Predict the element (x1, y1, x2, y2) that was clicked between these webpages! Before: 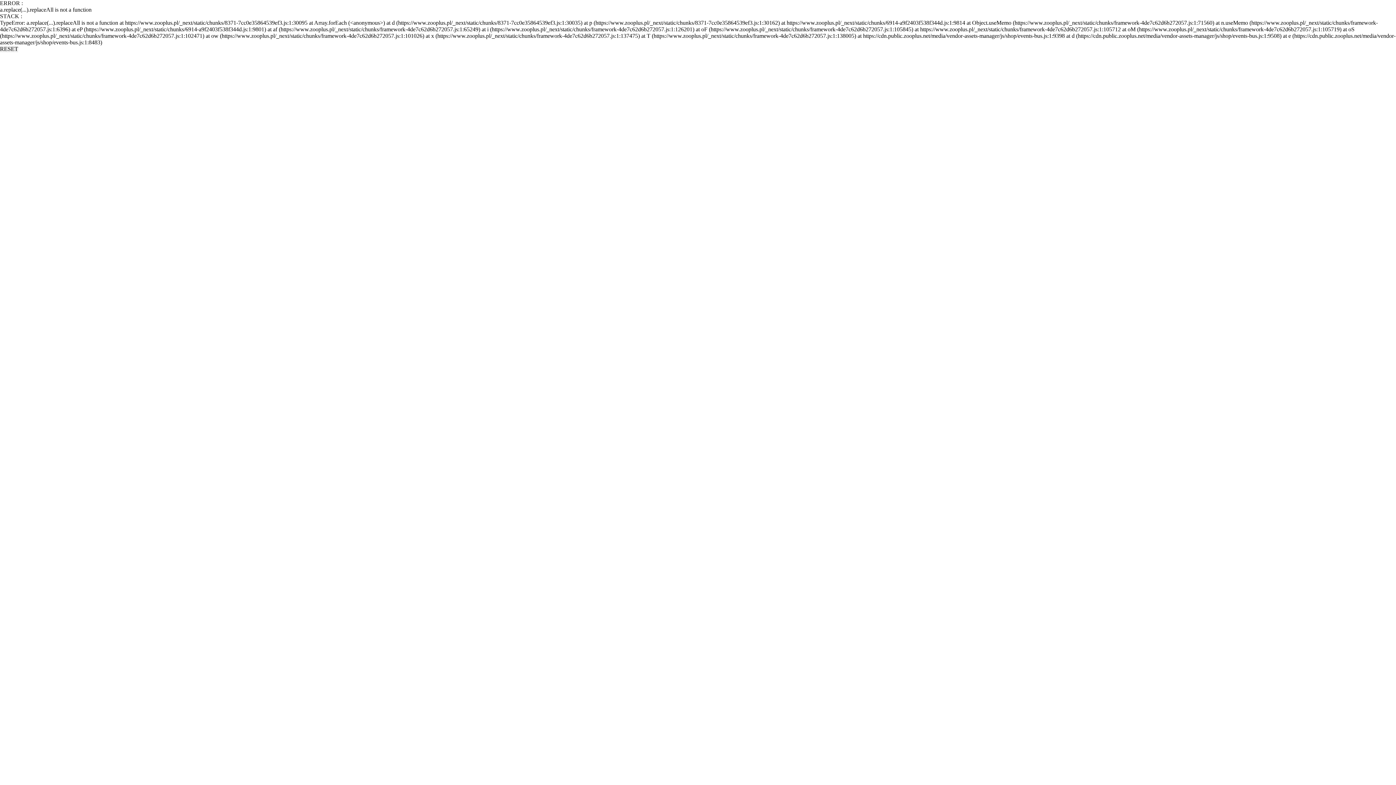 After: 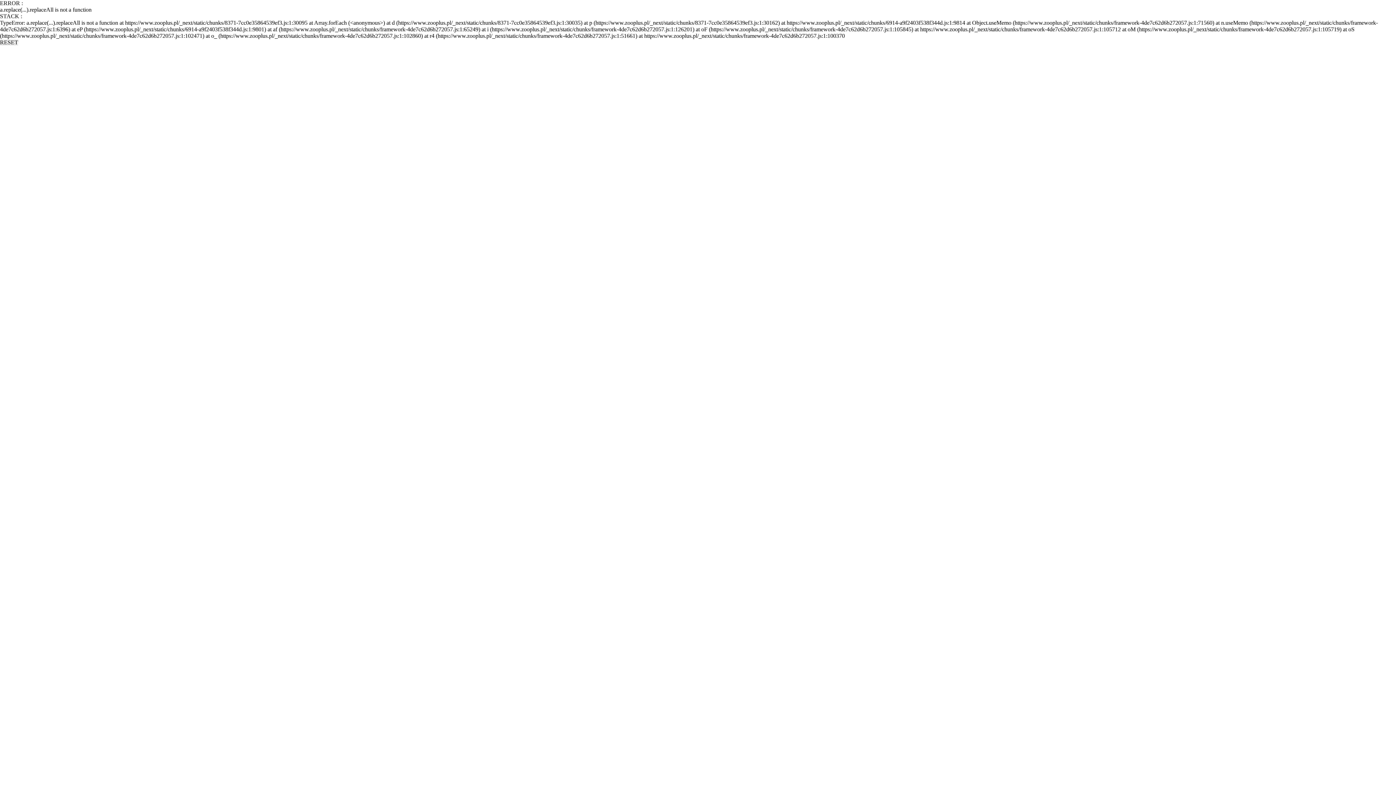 Action: bbox: (0, 45, 18, 52) label: RESET